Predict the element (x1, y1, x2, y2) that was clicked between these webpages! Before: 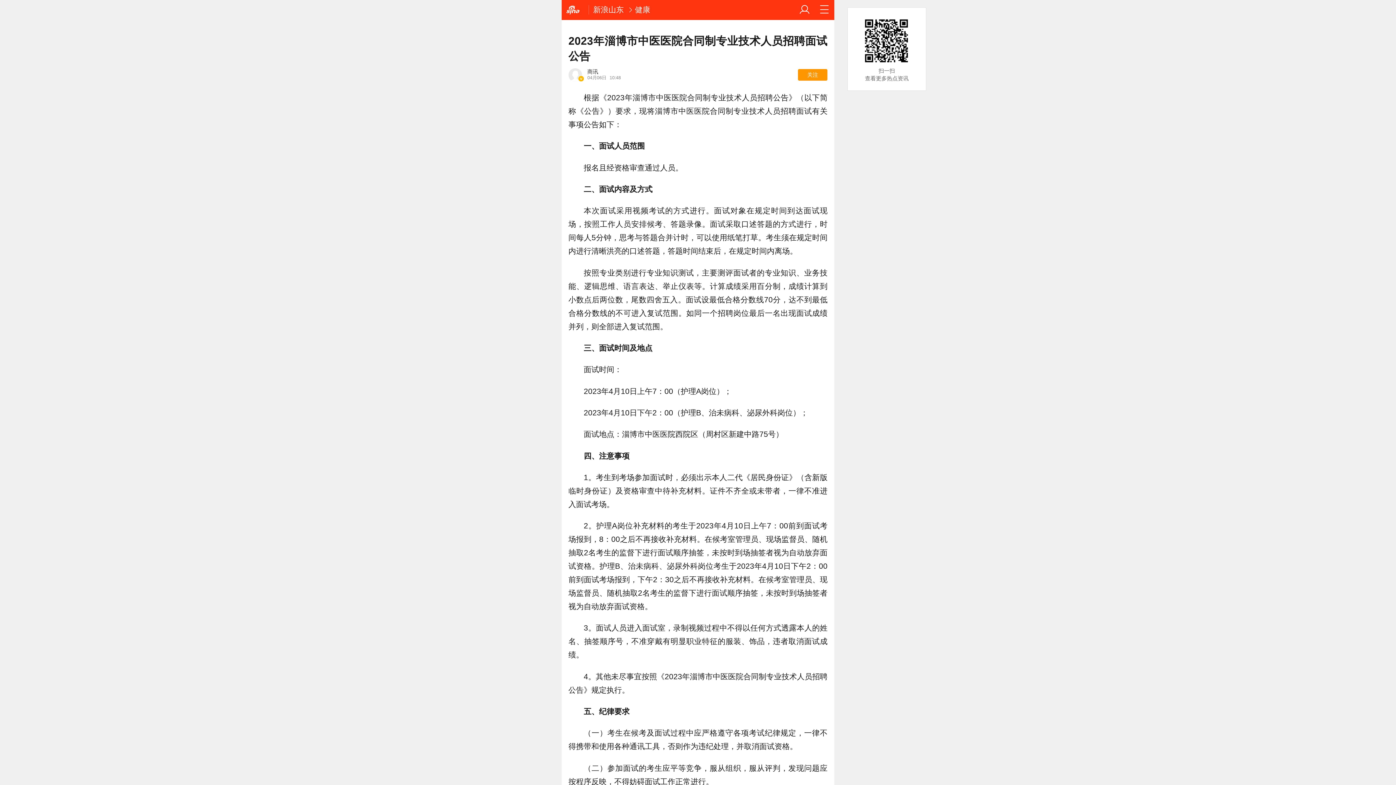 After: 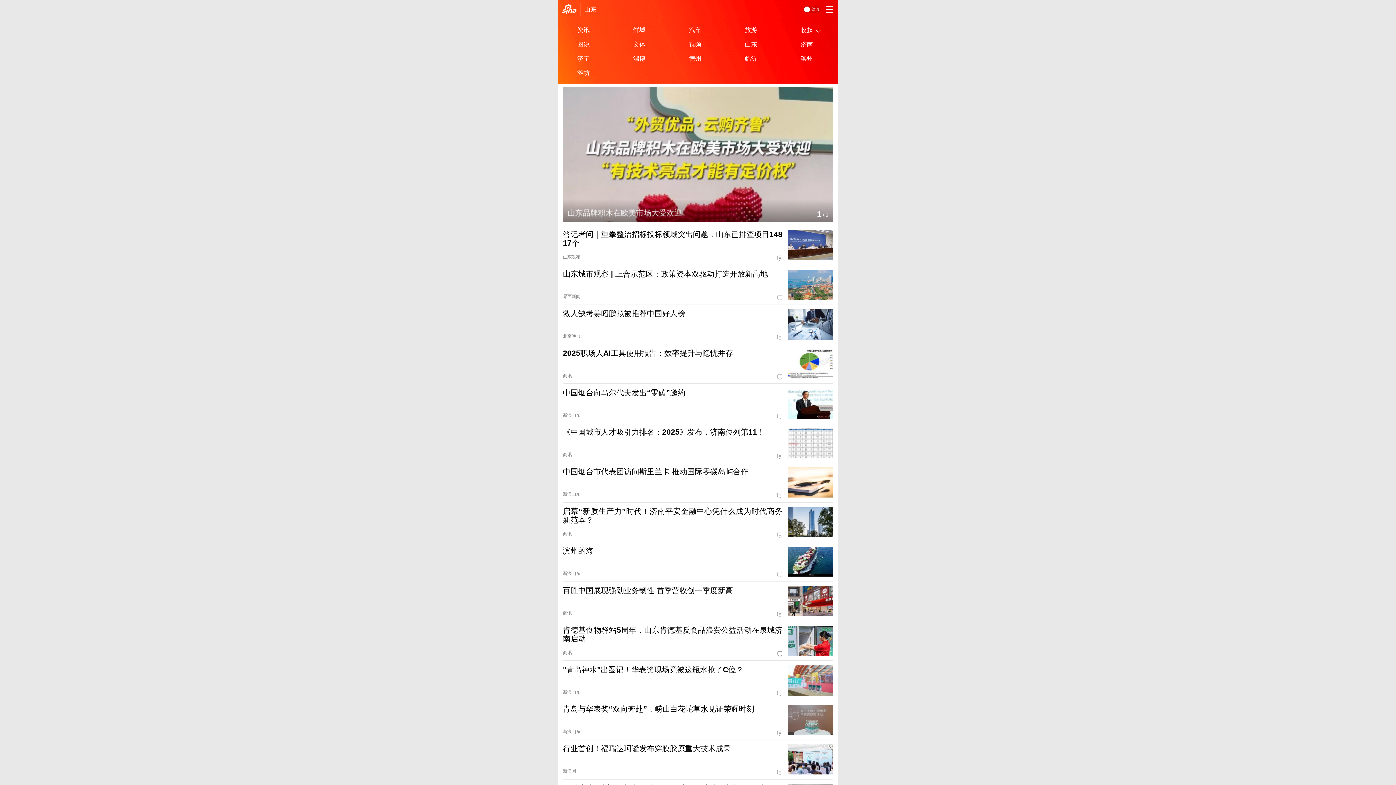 Action: bbox: (566, 3, 584, 16)